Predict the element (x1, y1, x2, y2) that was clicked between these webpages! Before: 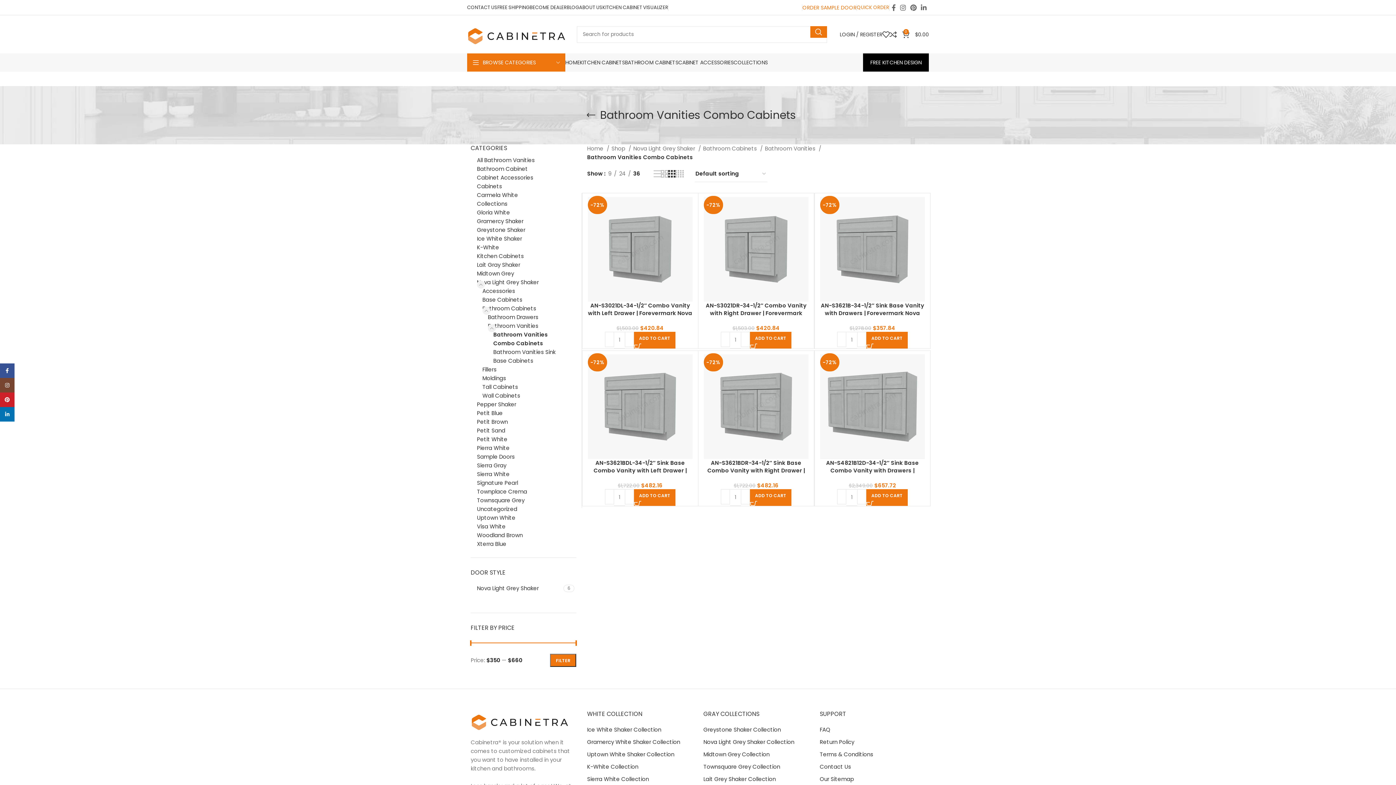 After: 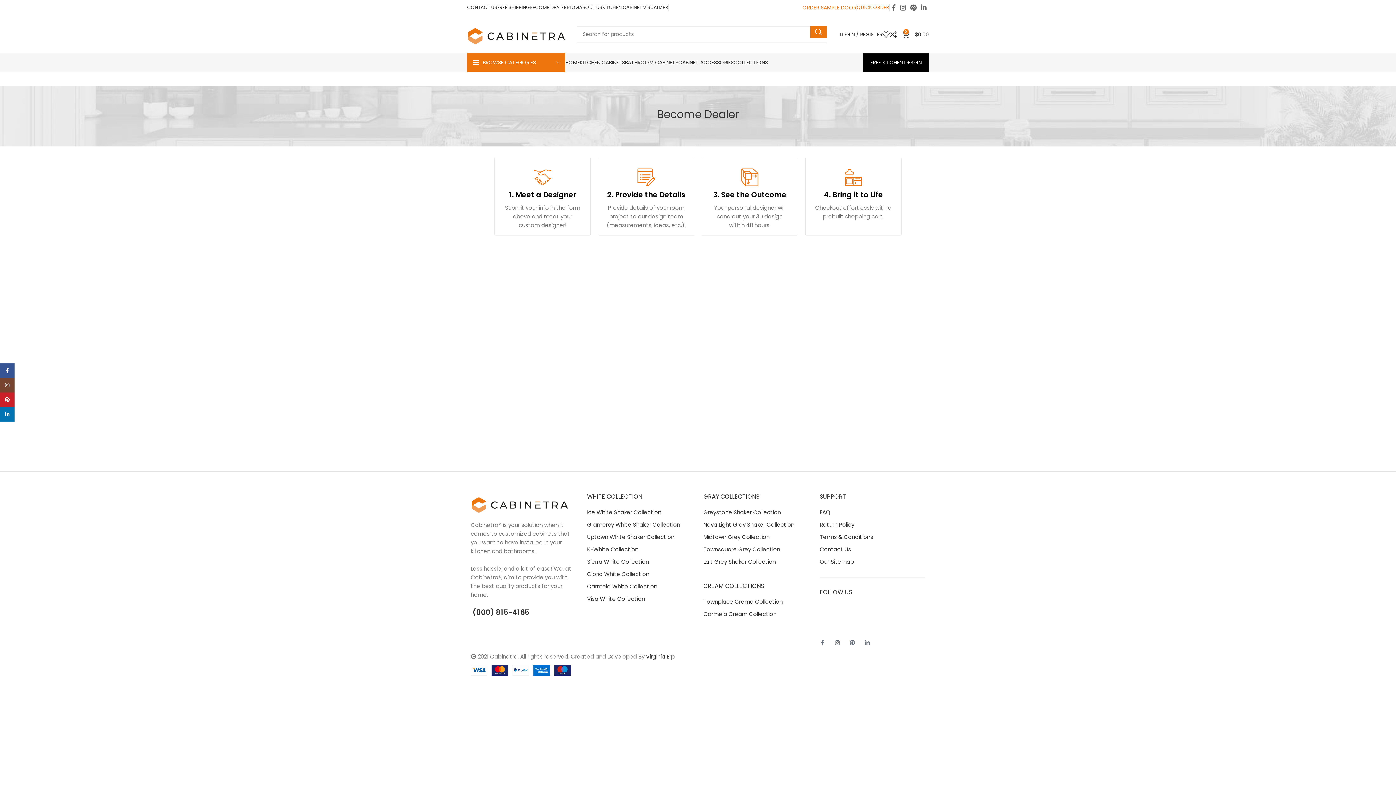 Action: label: BECOME DEALER bbox: (529, 0, 566, 14)